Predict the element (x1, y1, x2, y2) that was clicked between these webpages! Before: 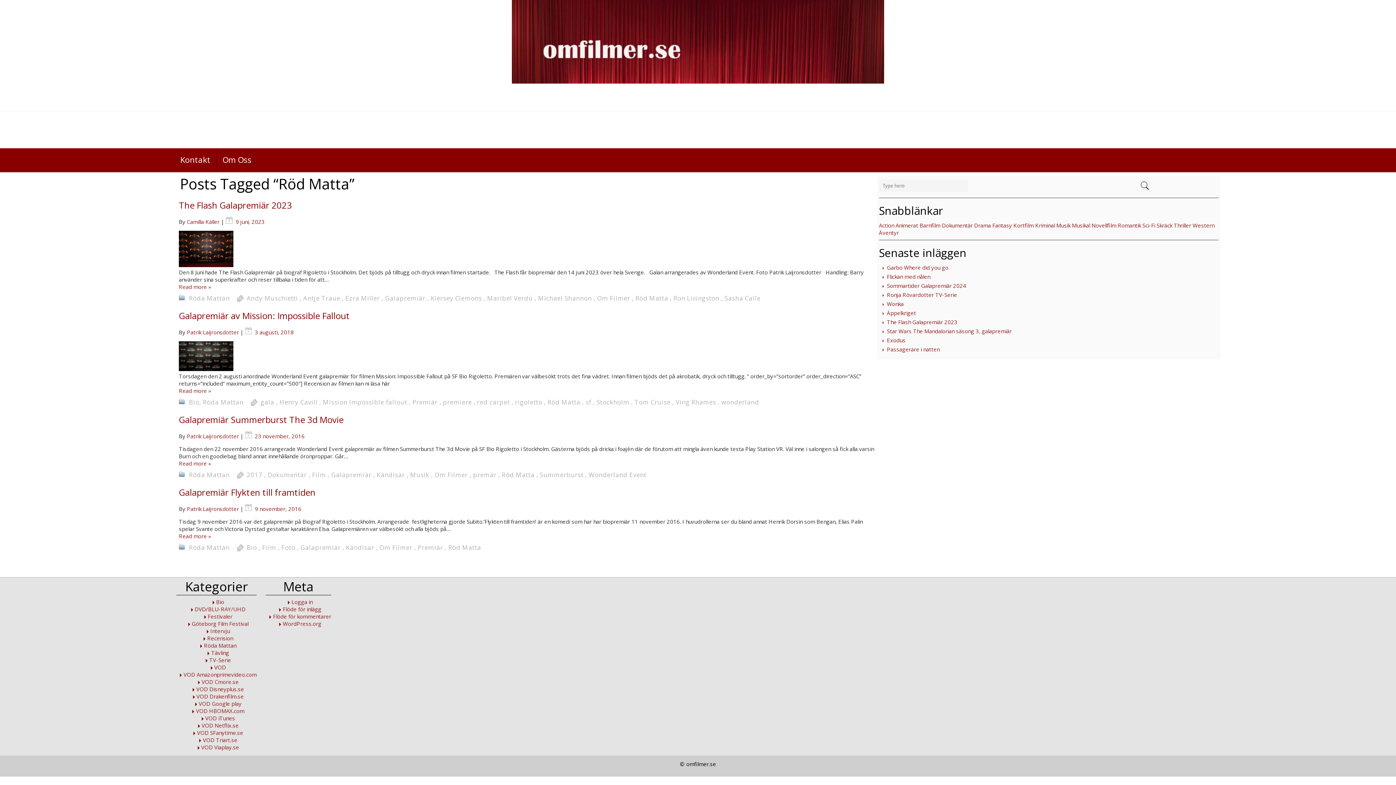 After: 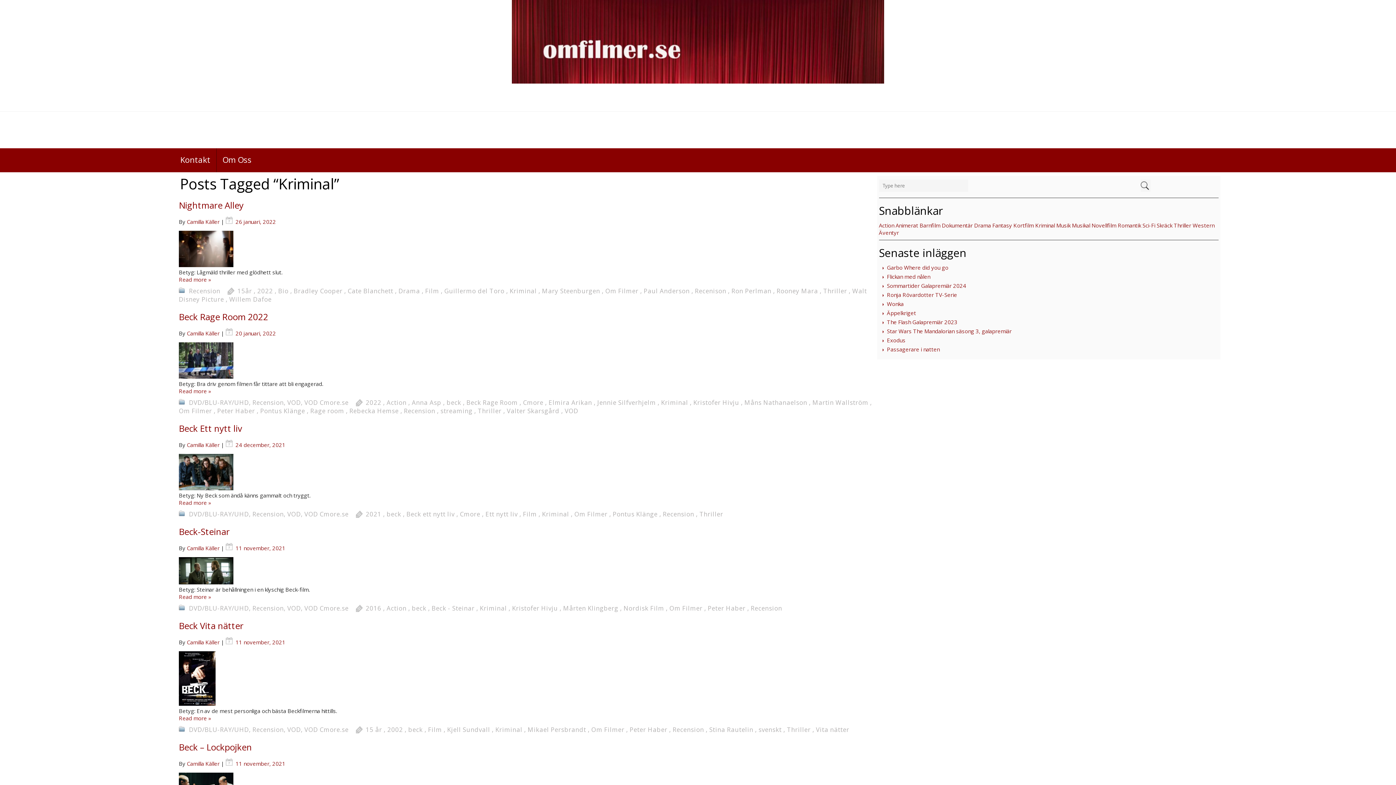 Action: label: Kriminal bbox: (1035, 221, 1055, 229)